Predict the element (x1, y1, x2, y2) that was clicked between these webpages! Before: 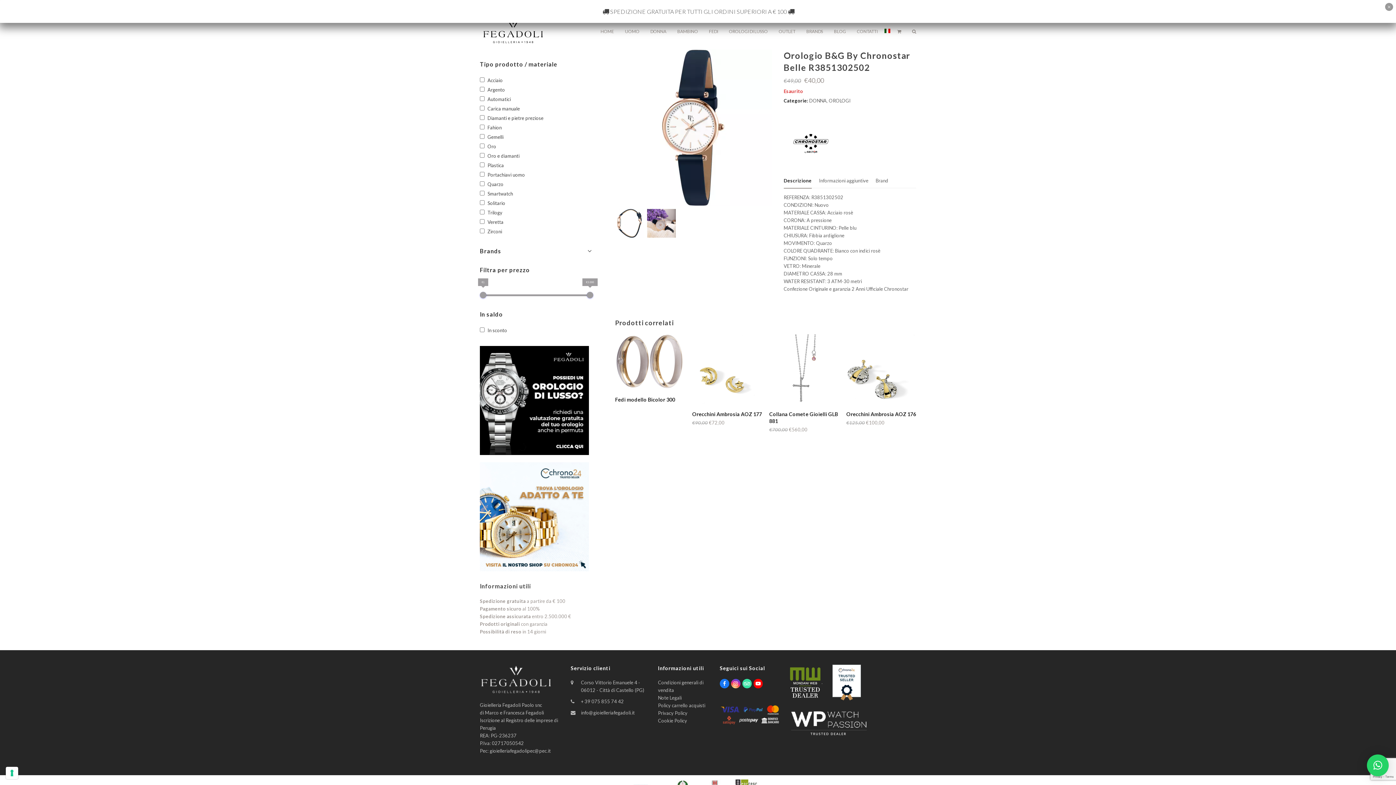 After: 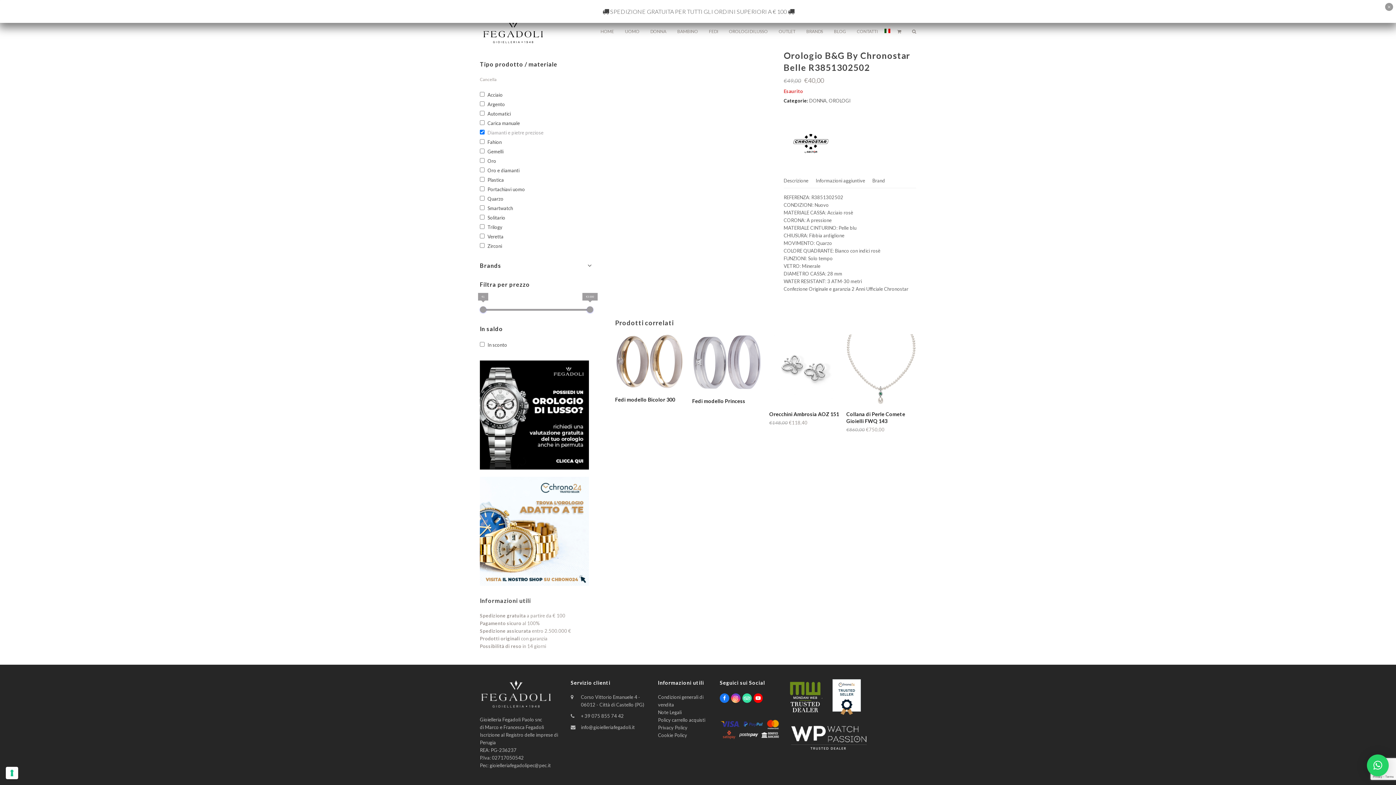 Action: bbox: (487, 115, 543, 121) label: Diamanti e pietre preziose